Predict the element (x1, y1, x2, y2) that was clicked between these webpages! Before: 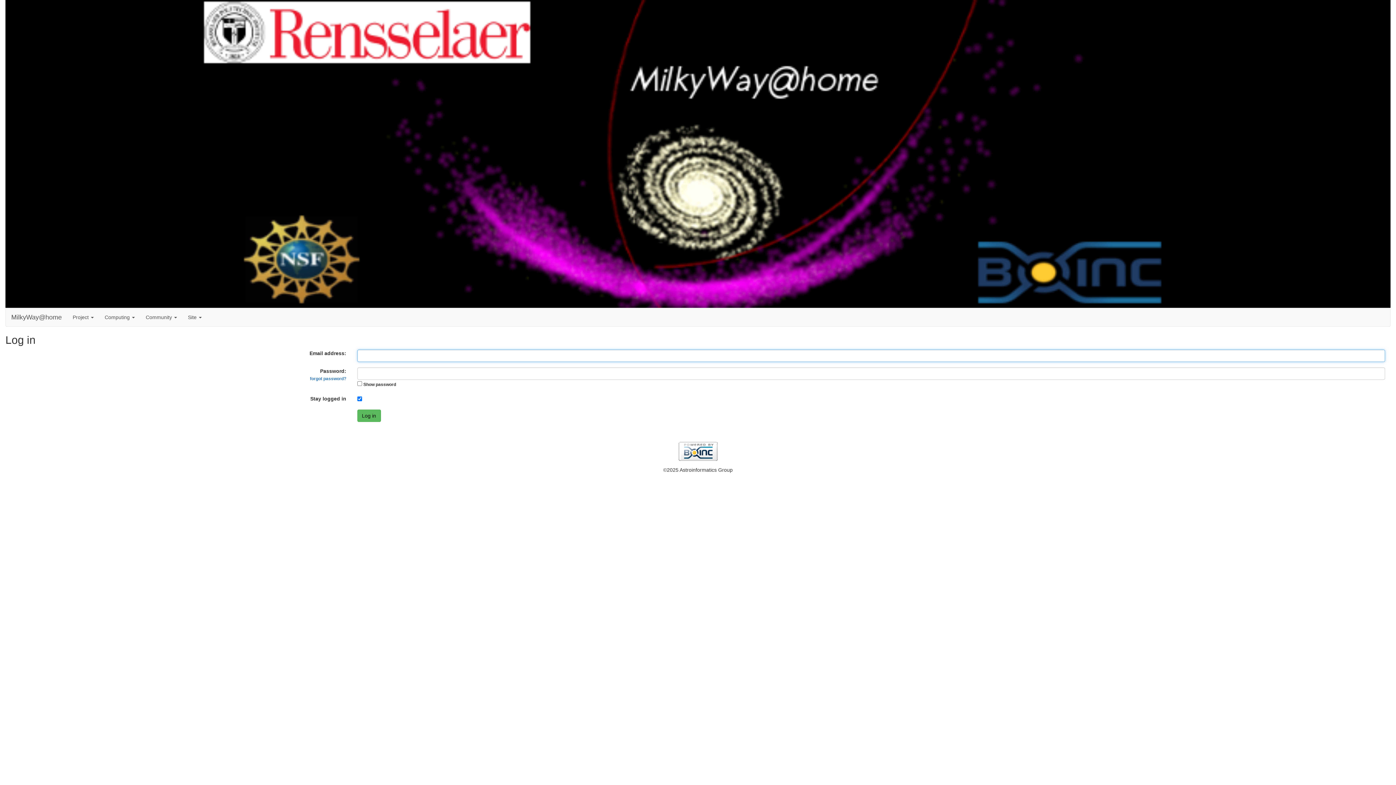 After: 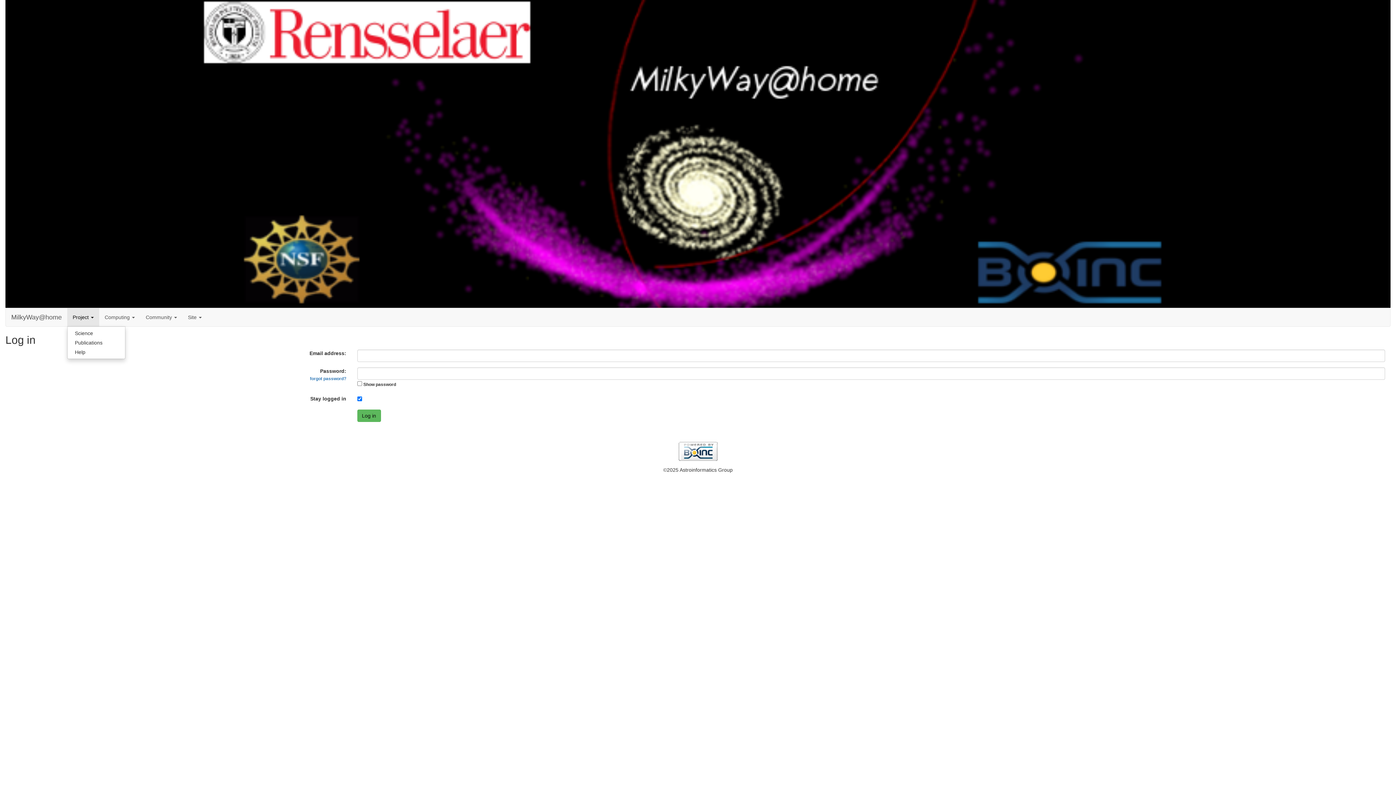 Action: bbox: (67, 308, 99, 326) label: Project 